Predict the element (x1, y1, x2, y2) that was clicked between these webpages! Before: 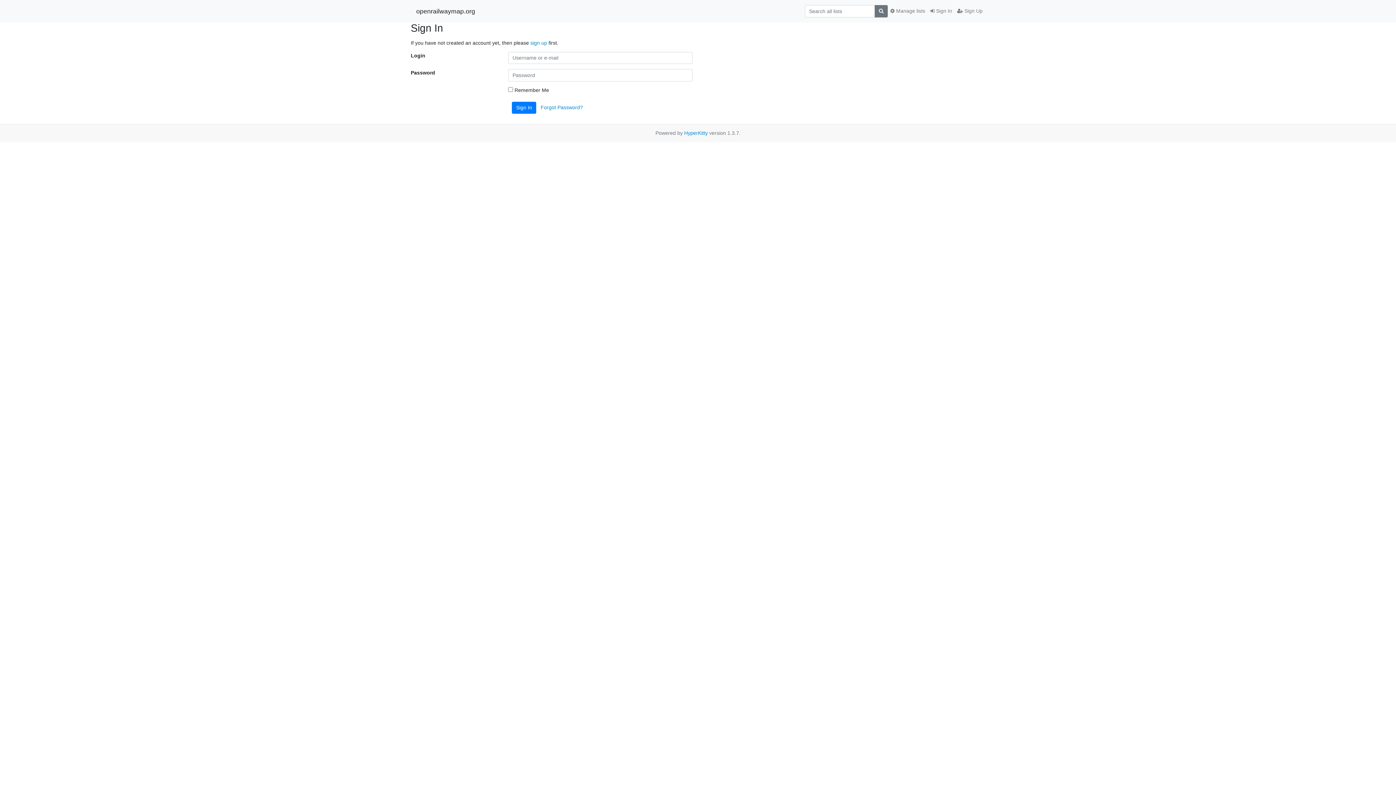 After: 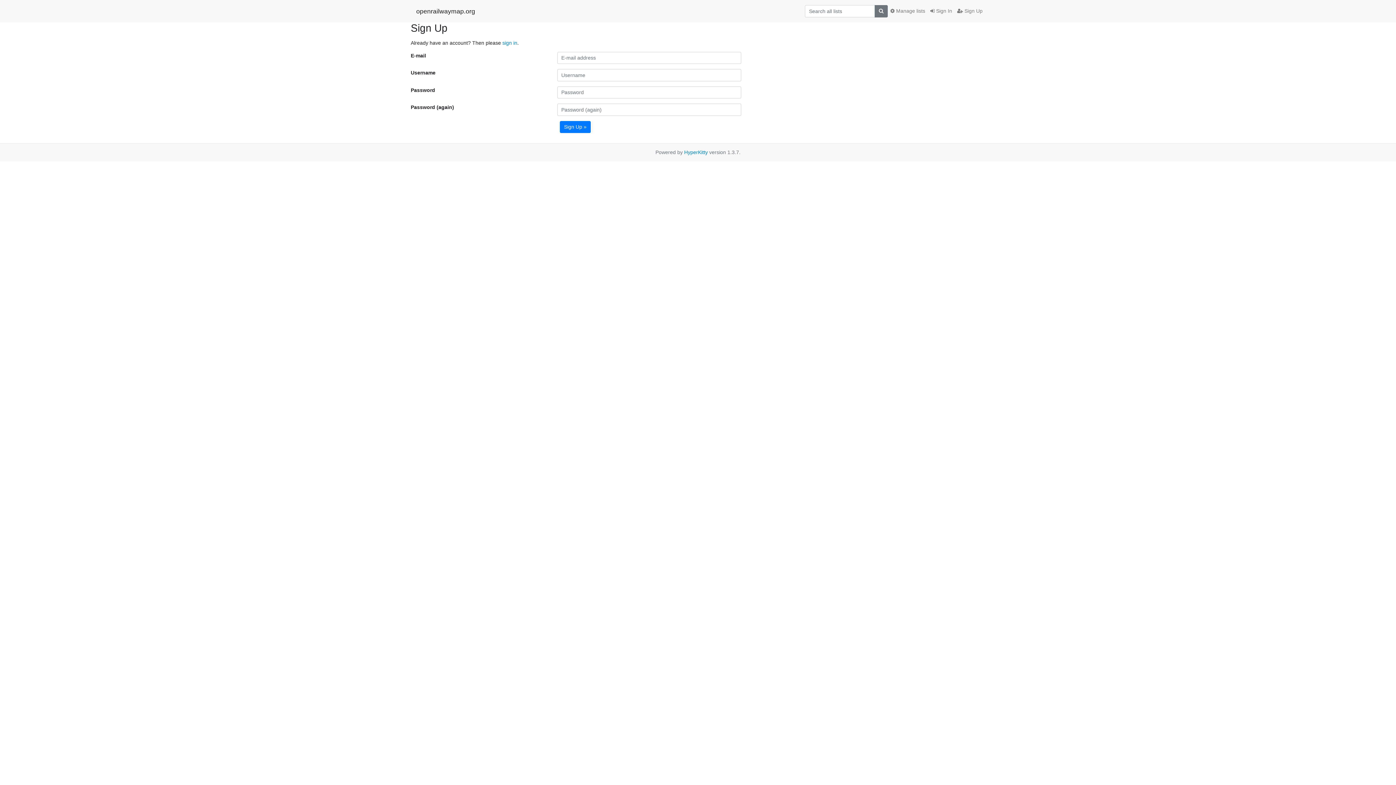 Action: bbox: (530, 39, 547, 45) label: sign up